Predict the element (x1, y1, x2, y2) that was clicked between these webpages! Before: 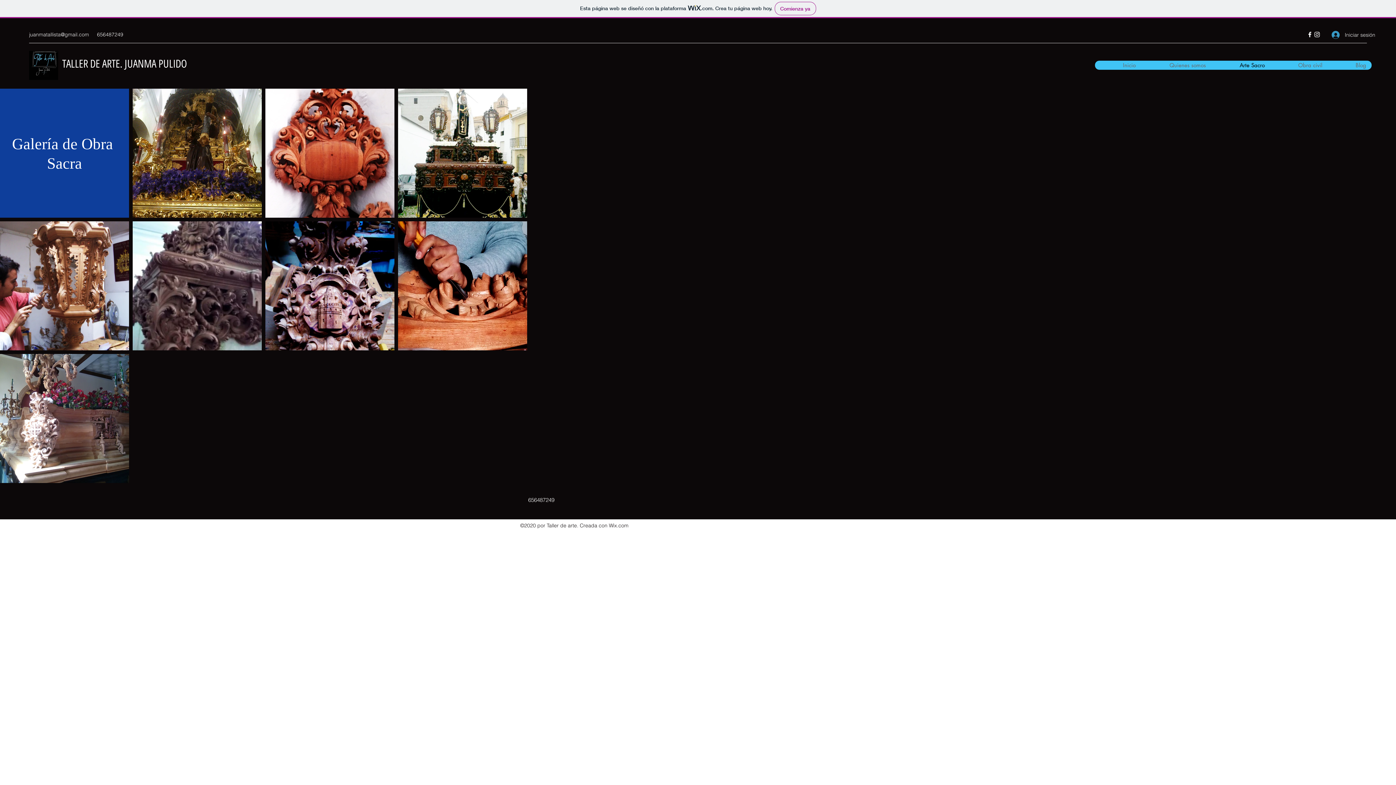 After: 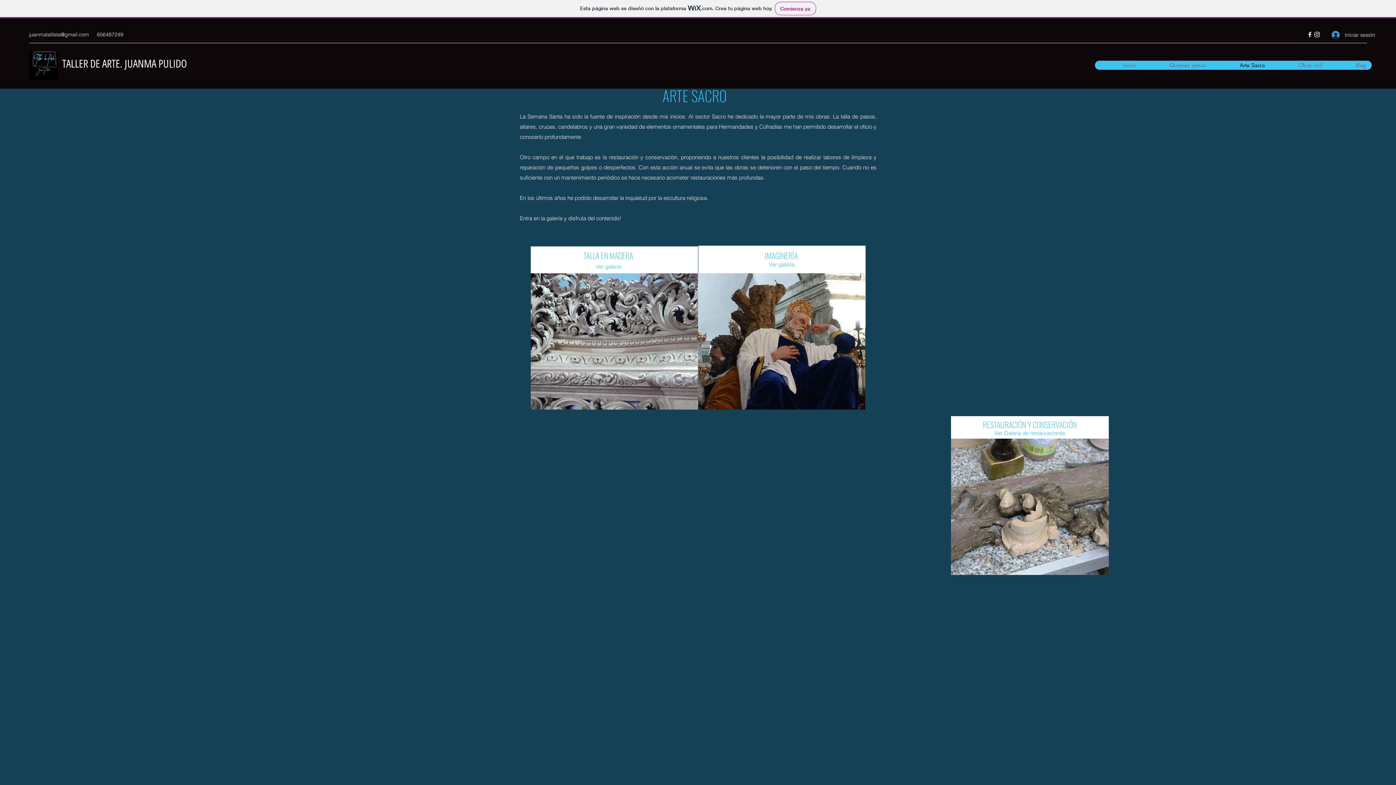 Action: label: Arte Sacro bbox: (1211, 60, 1270, 69)